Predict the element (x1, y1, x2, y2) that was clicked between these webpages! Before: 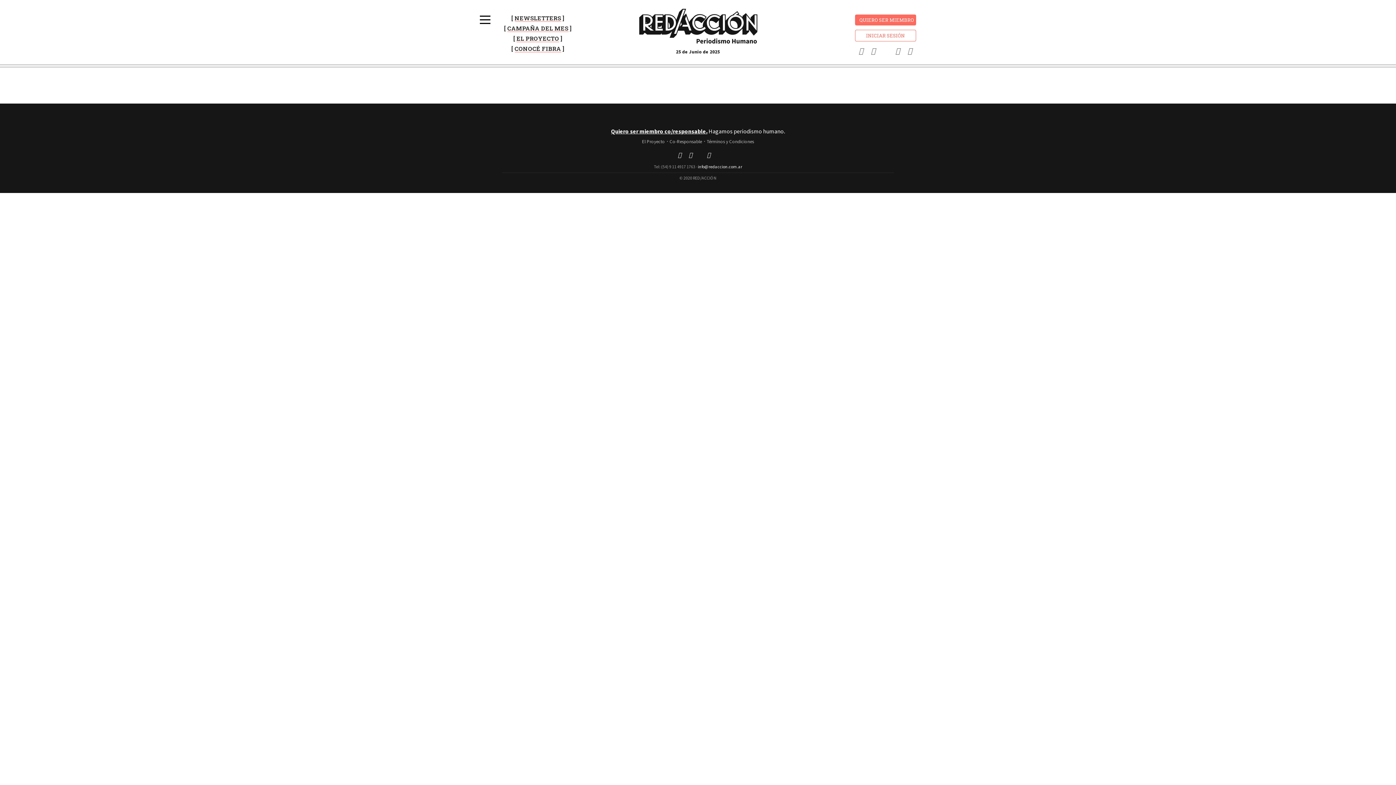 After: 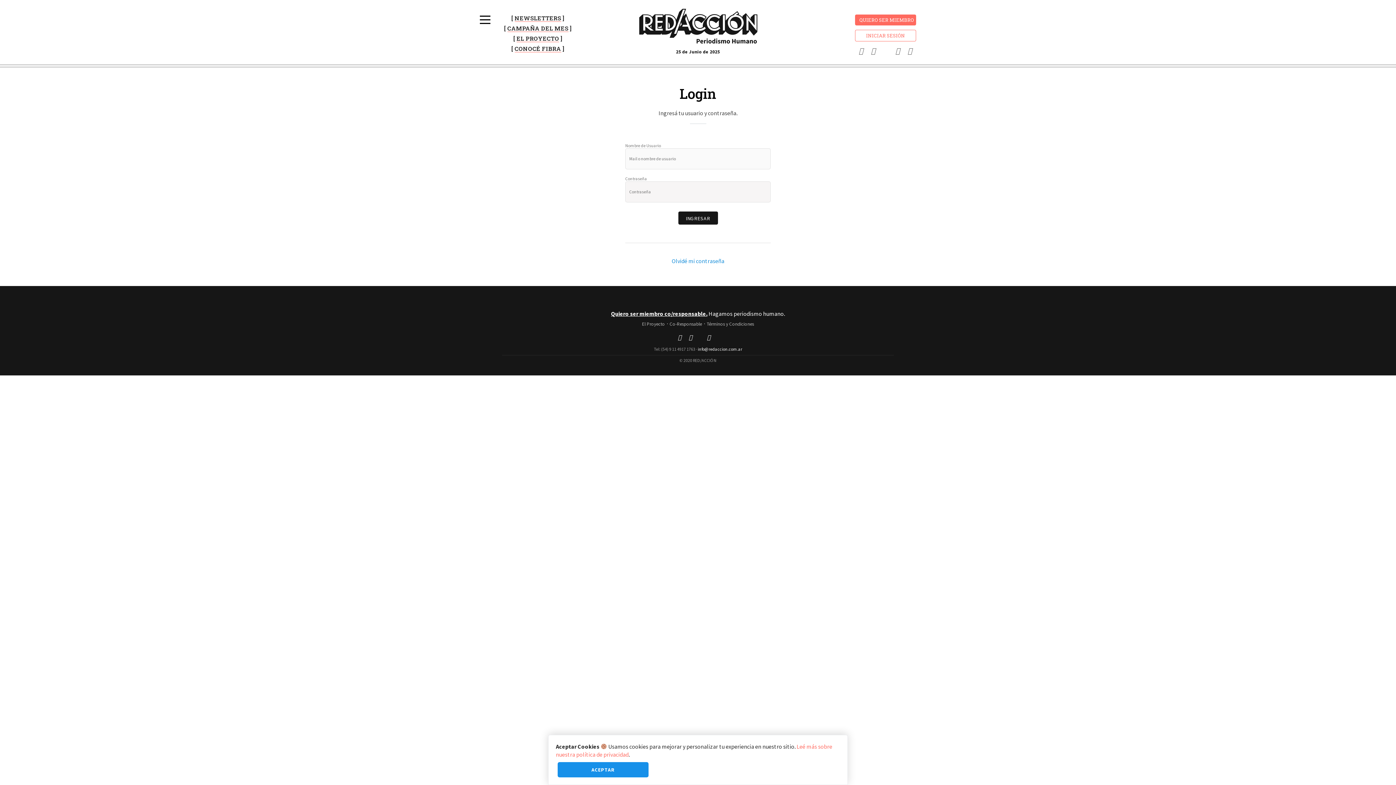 Action: label: INICIAR SESIÓN bbox: (855, 21, 916, 41)